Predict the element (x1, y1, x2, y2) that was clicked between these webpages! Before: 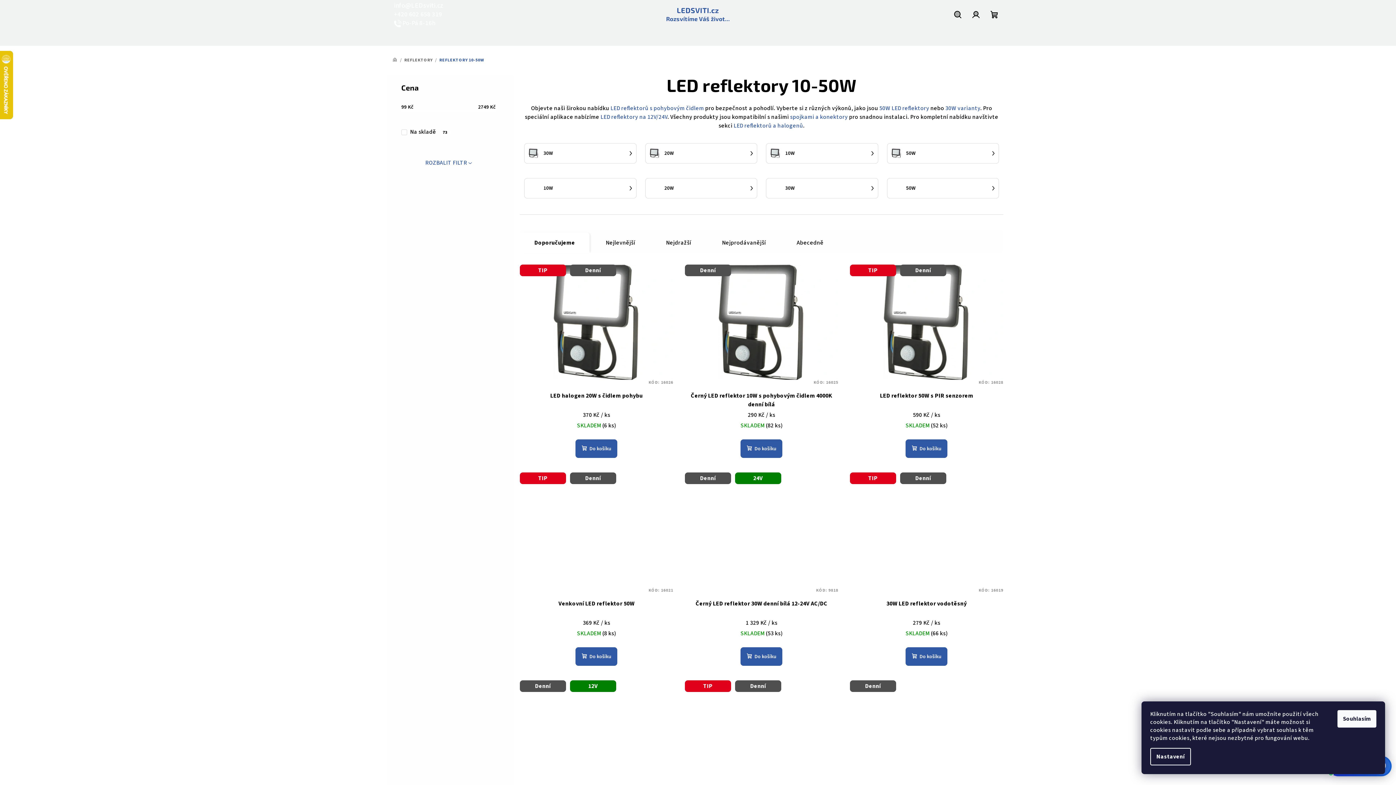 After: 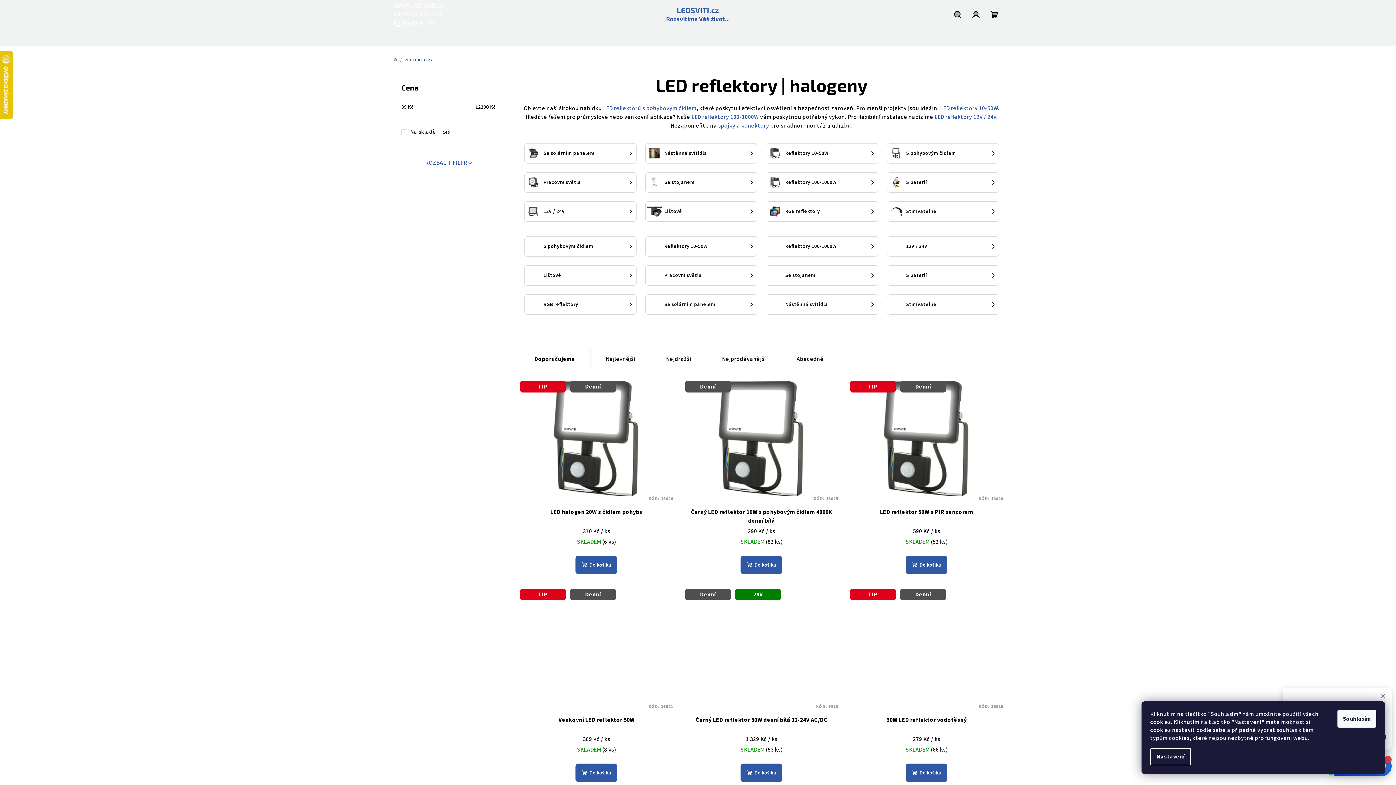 Action: label: REFLEKTORY bbox: (404, 57, 432, 63)